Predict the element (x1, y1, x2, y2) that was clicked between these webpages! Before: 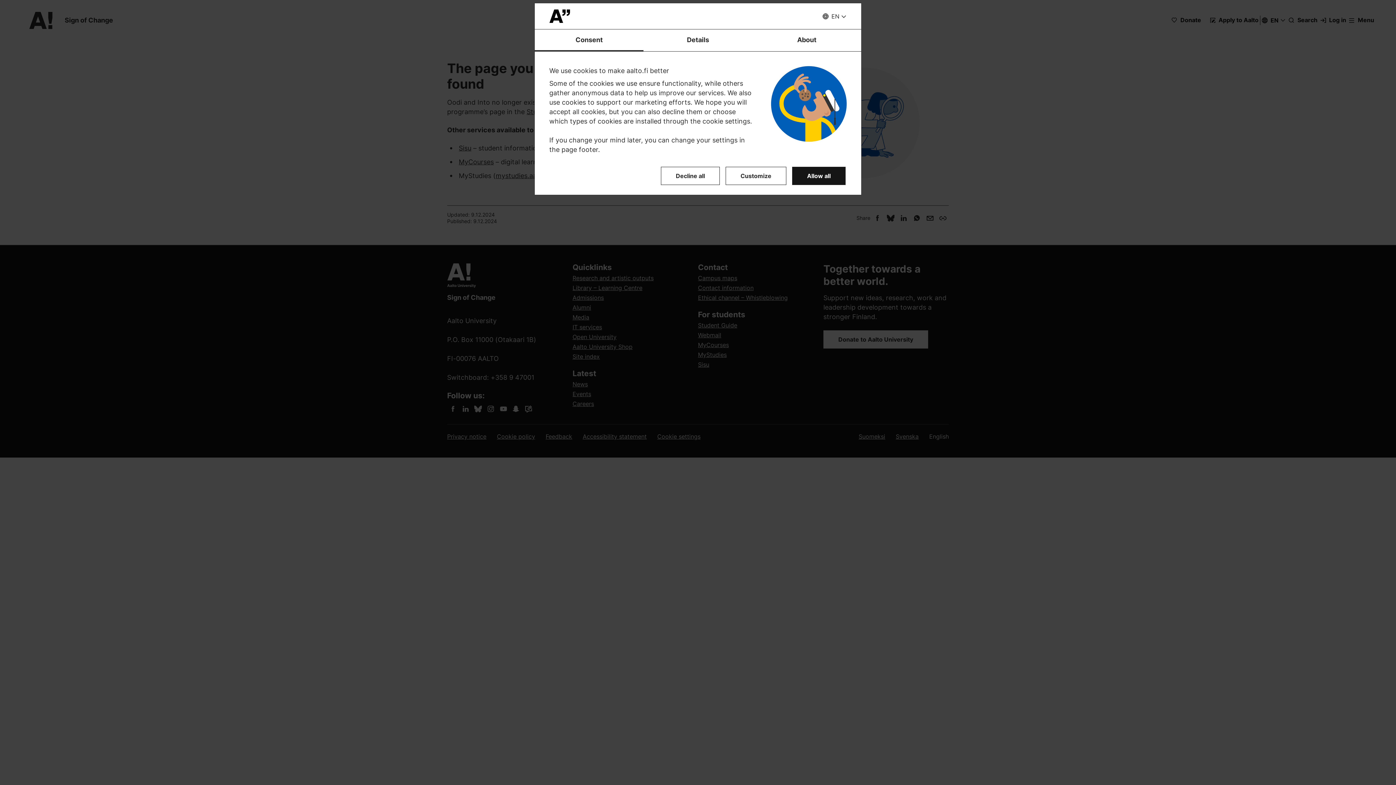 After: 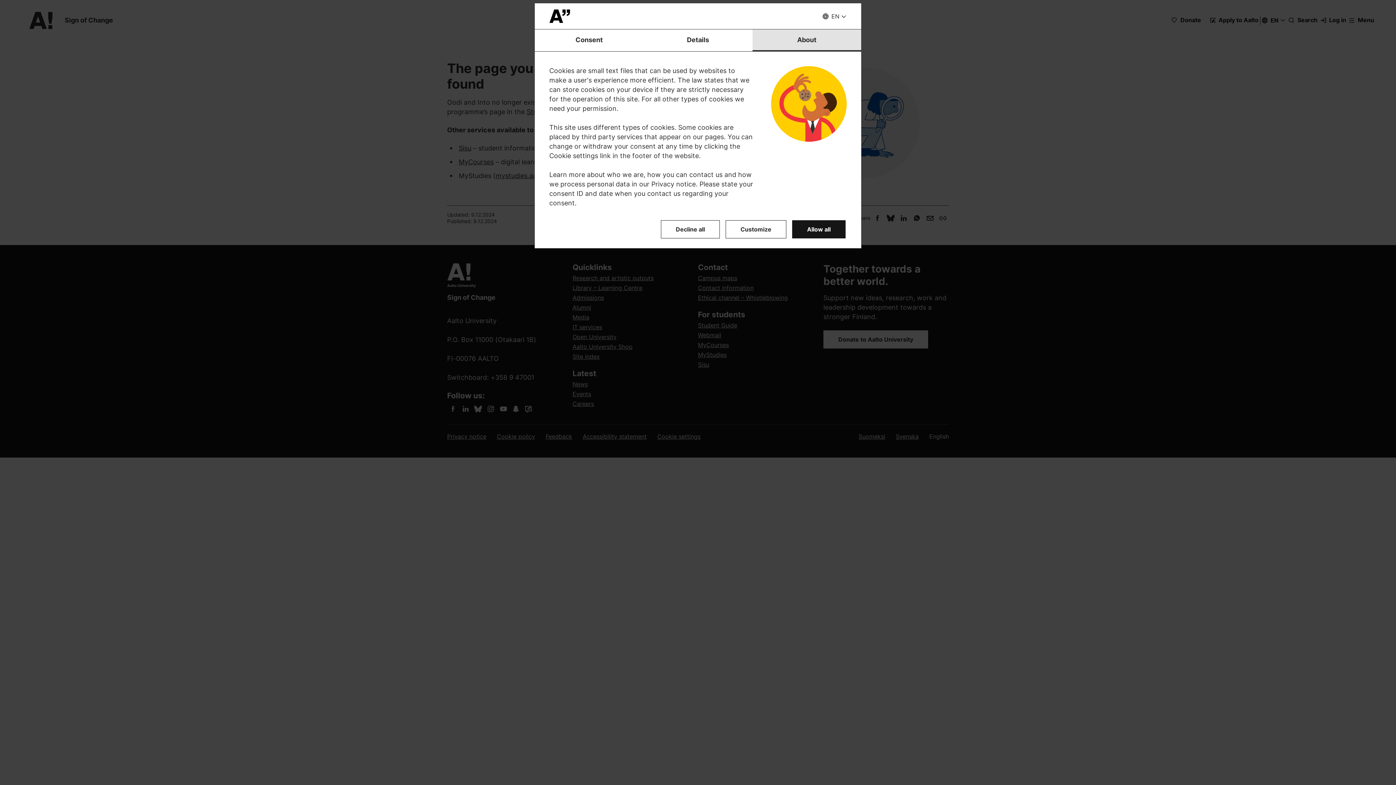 Action: label: About bbox: (752, 29, 861, 51)